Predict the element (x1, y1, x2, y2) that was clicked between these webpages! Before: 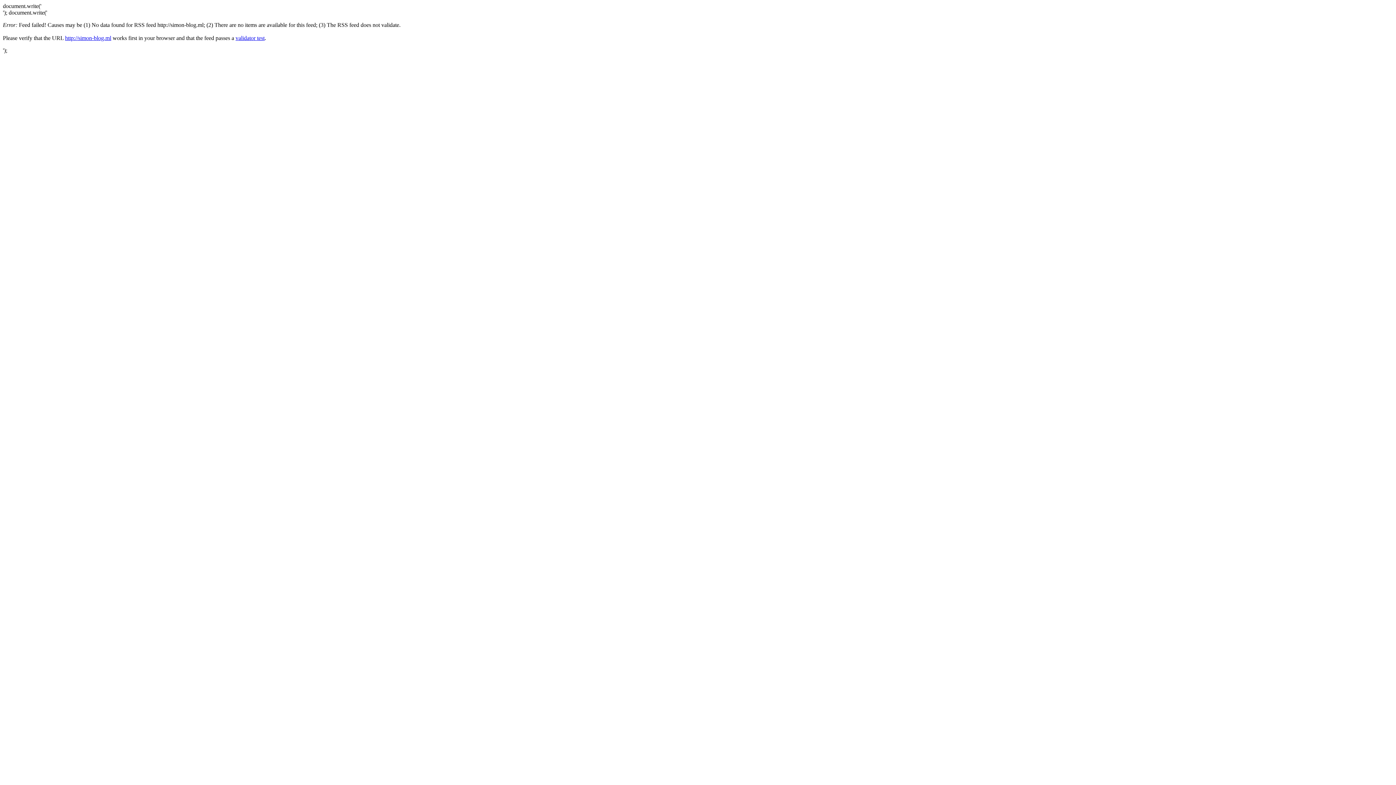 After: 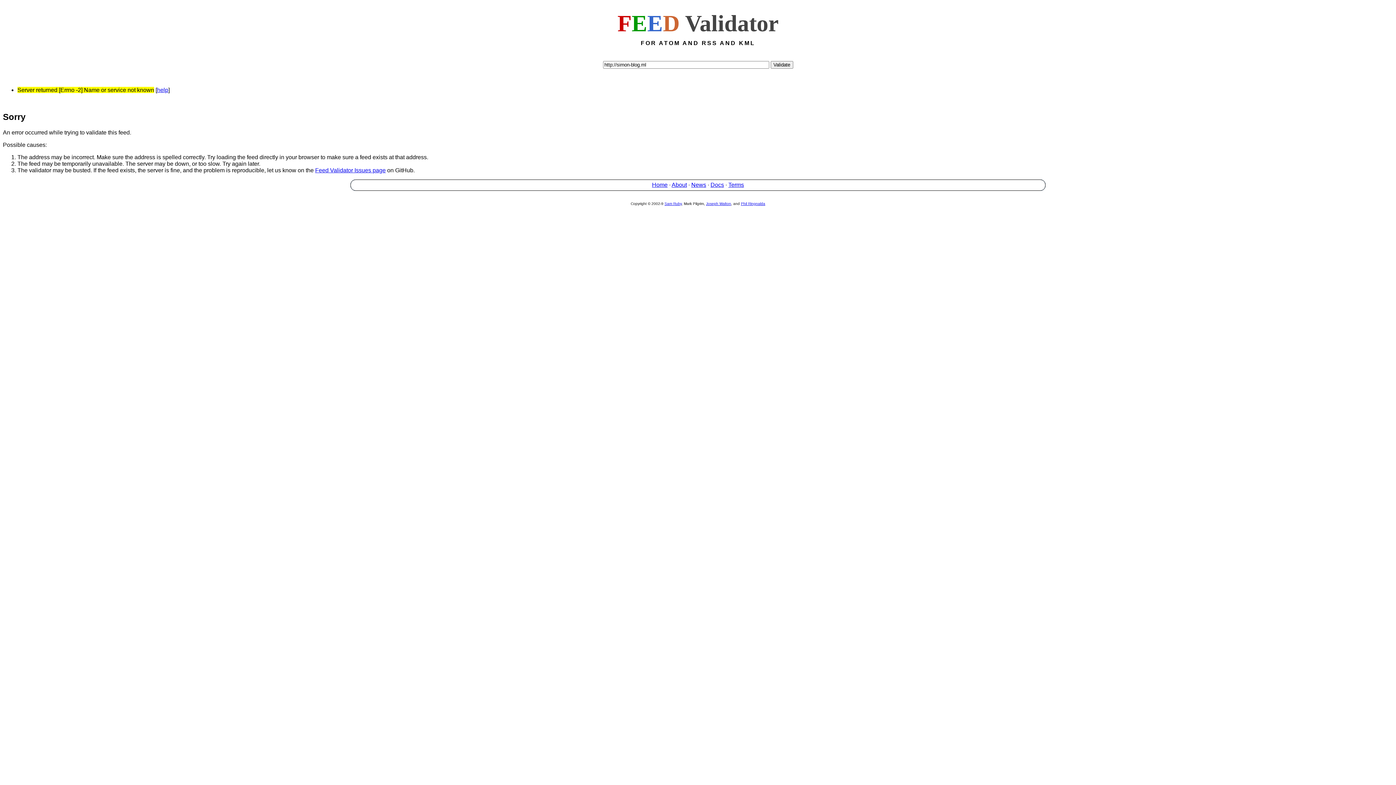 Action: bbox: (235, 34, 264, 41) label: validator test